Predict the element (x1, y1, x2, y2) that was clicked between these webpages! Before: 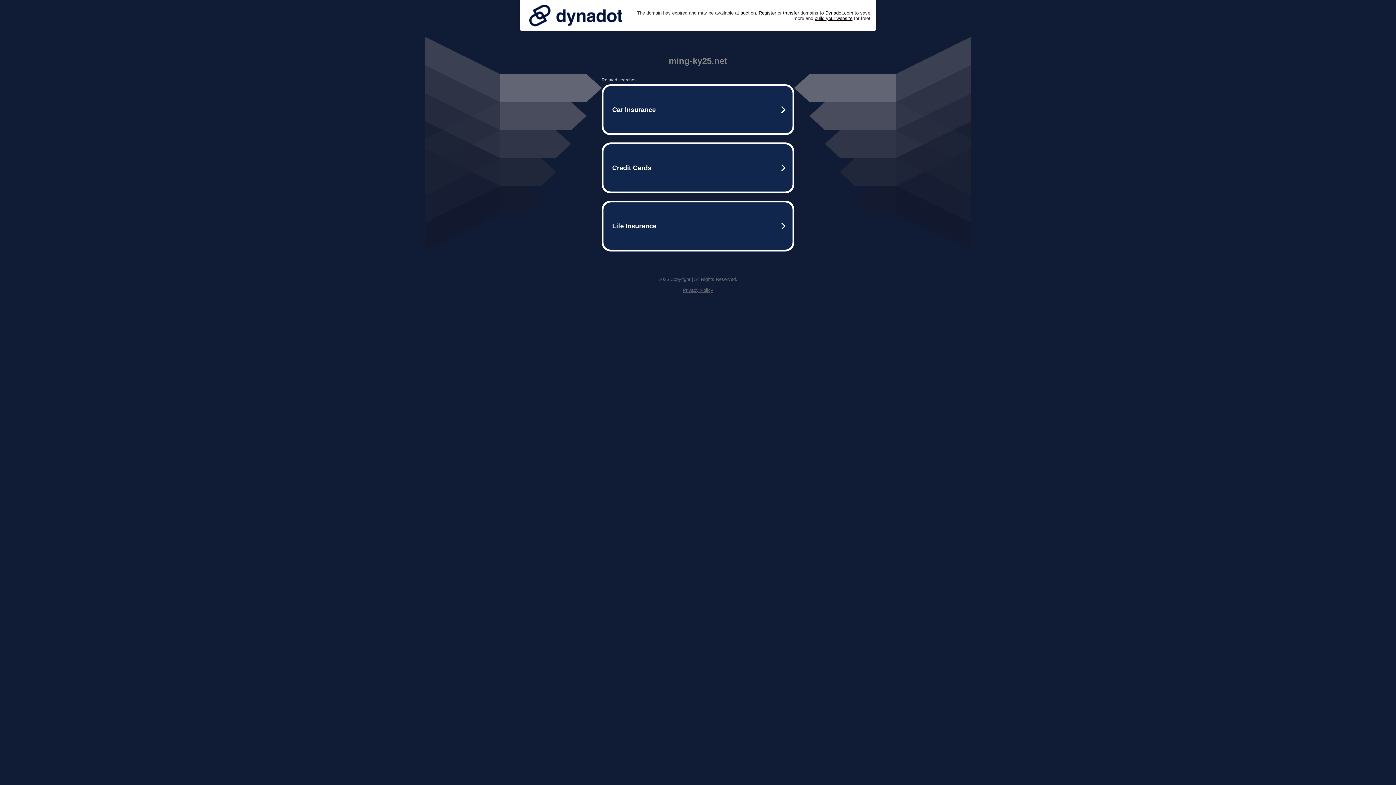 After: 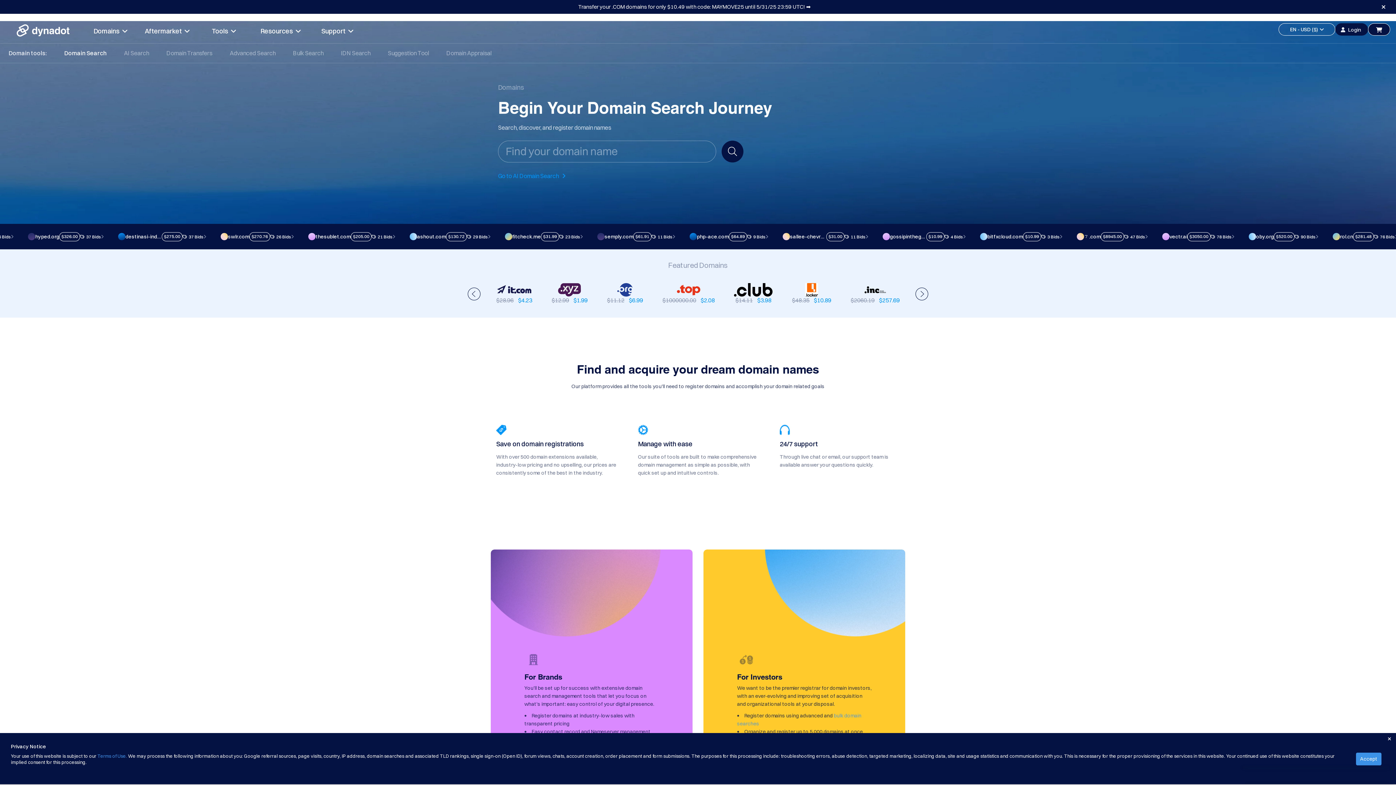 Action: bbox: (758, 10, 776, 15) label: Register